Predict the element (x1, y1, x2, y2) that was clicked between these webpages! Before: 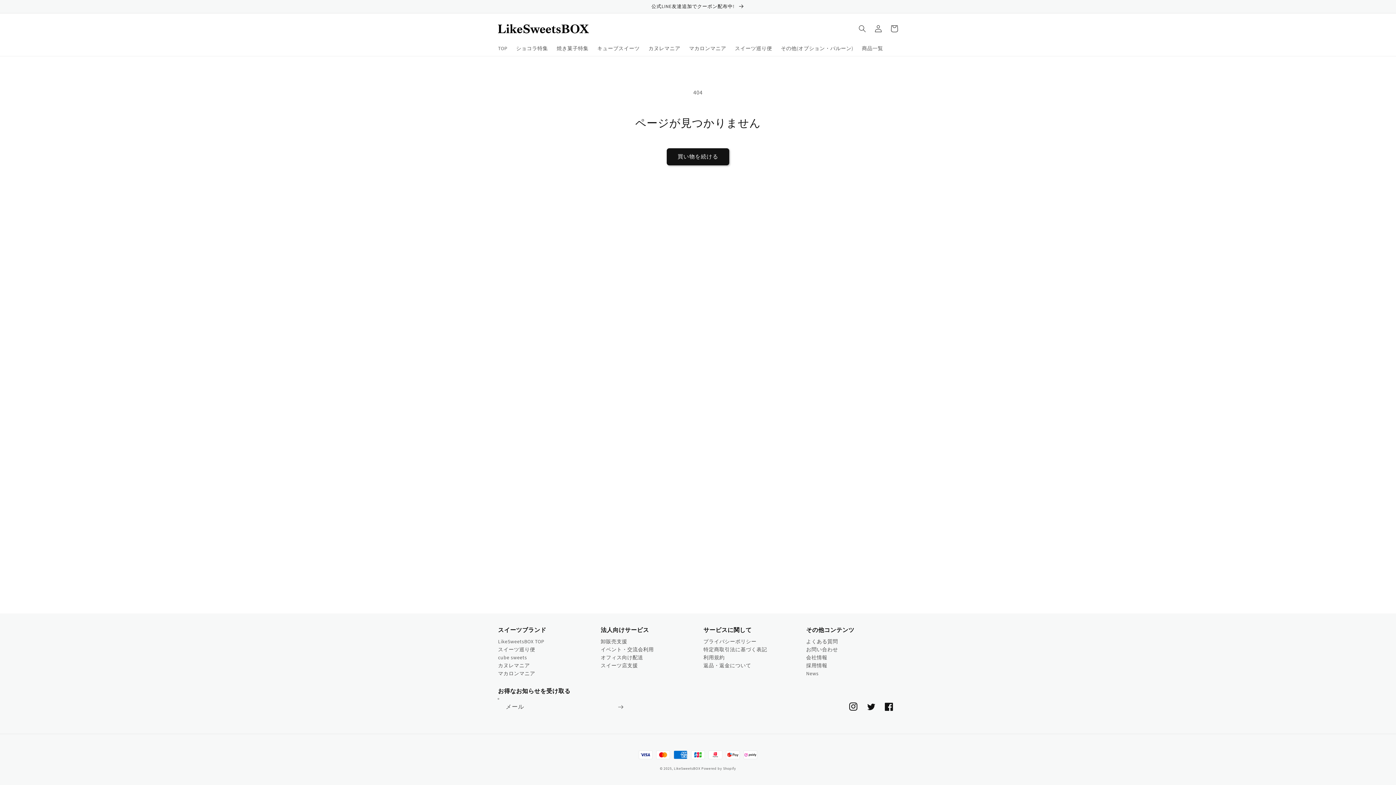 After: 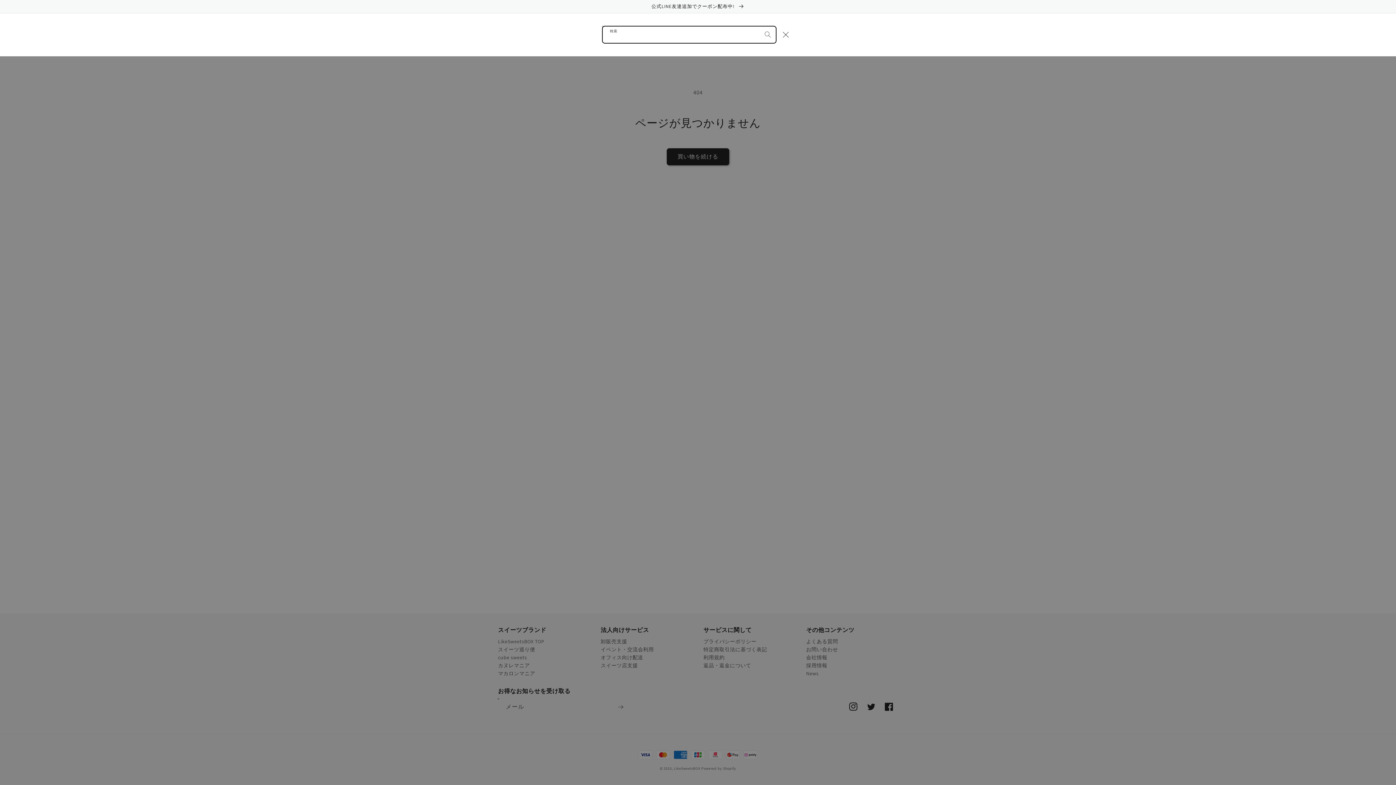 Action: bbox: (854, 20, 870, 36) label: 検索